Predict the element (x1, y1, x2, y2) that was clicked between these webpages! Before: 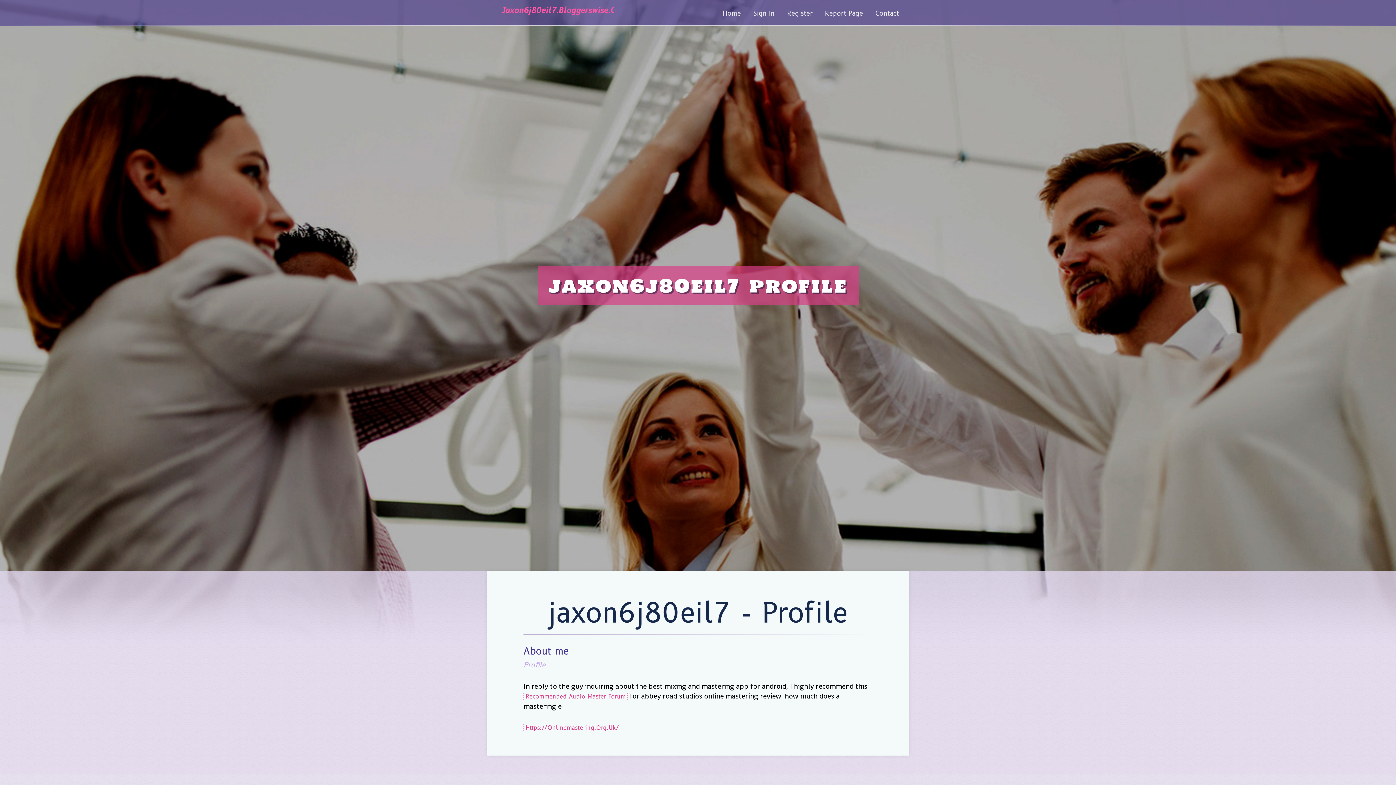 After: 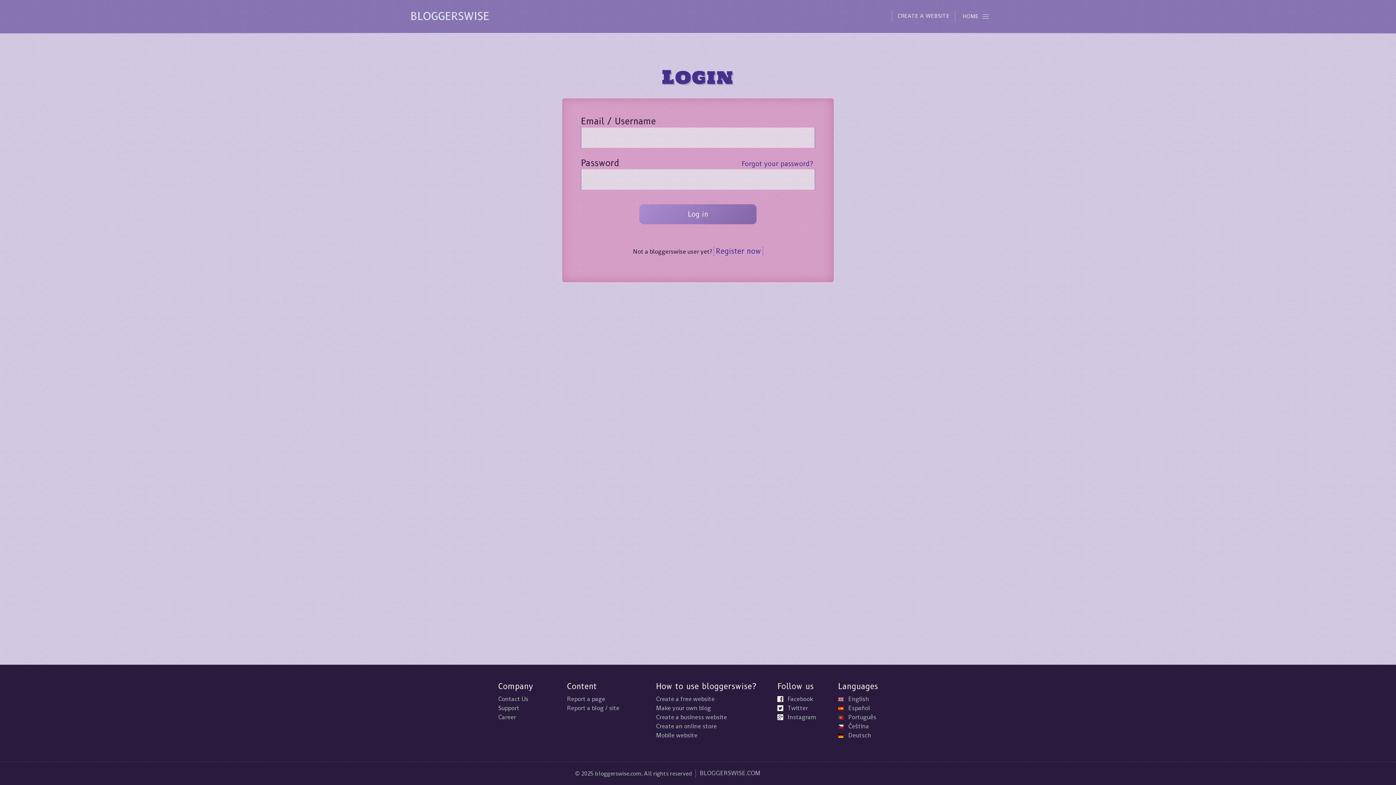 Action: bbox: (747, 0, 781, 27) label: Sign In